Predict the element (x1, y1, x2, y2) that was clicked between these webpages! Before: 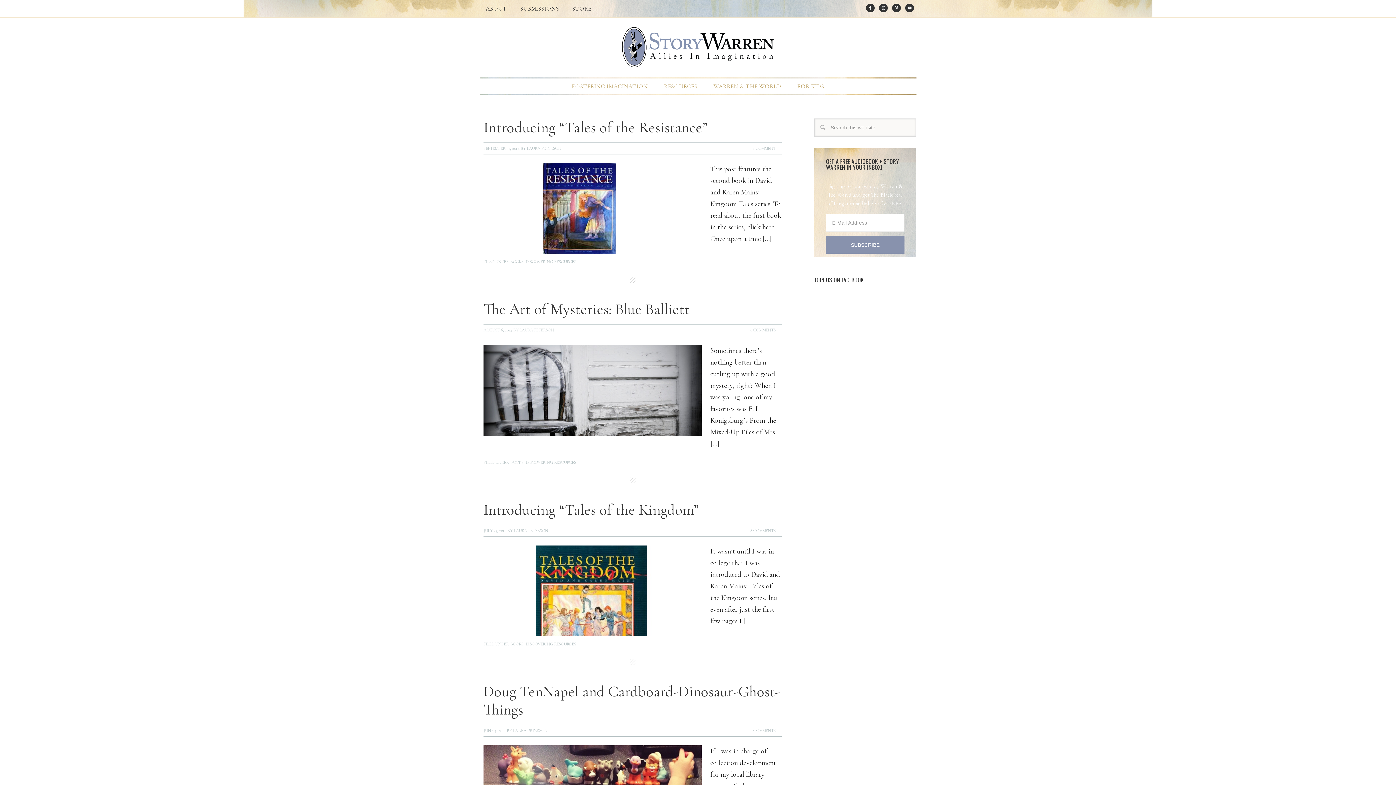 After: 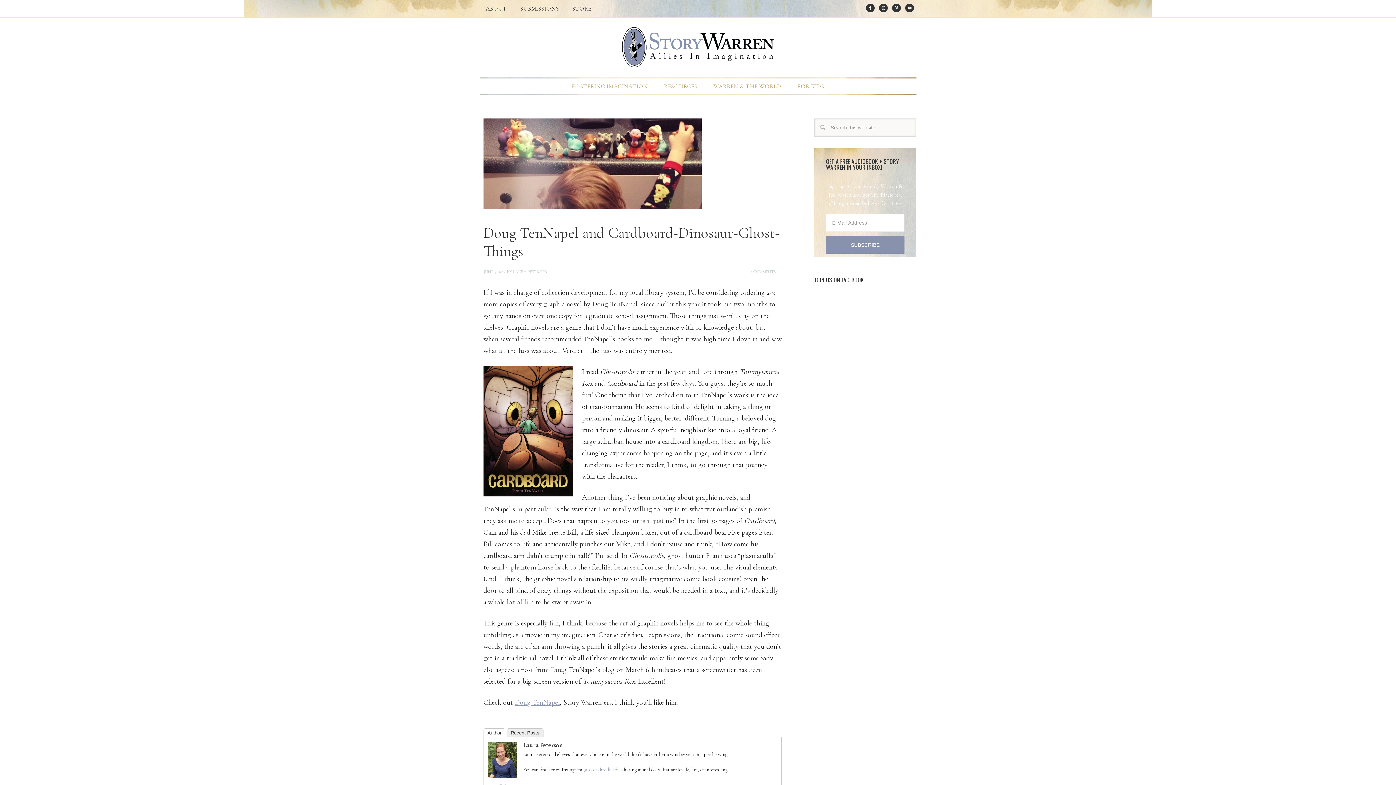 Action: label: Doug TenNapel and Cardboard-Dinosaur-Ghost-Things bbox: (483, 682, 780, 719)